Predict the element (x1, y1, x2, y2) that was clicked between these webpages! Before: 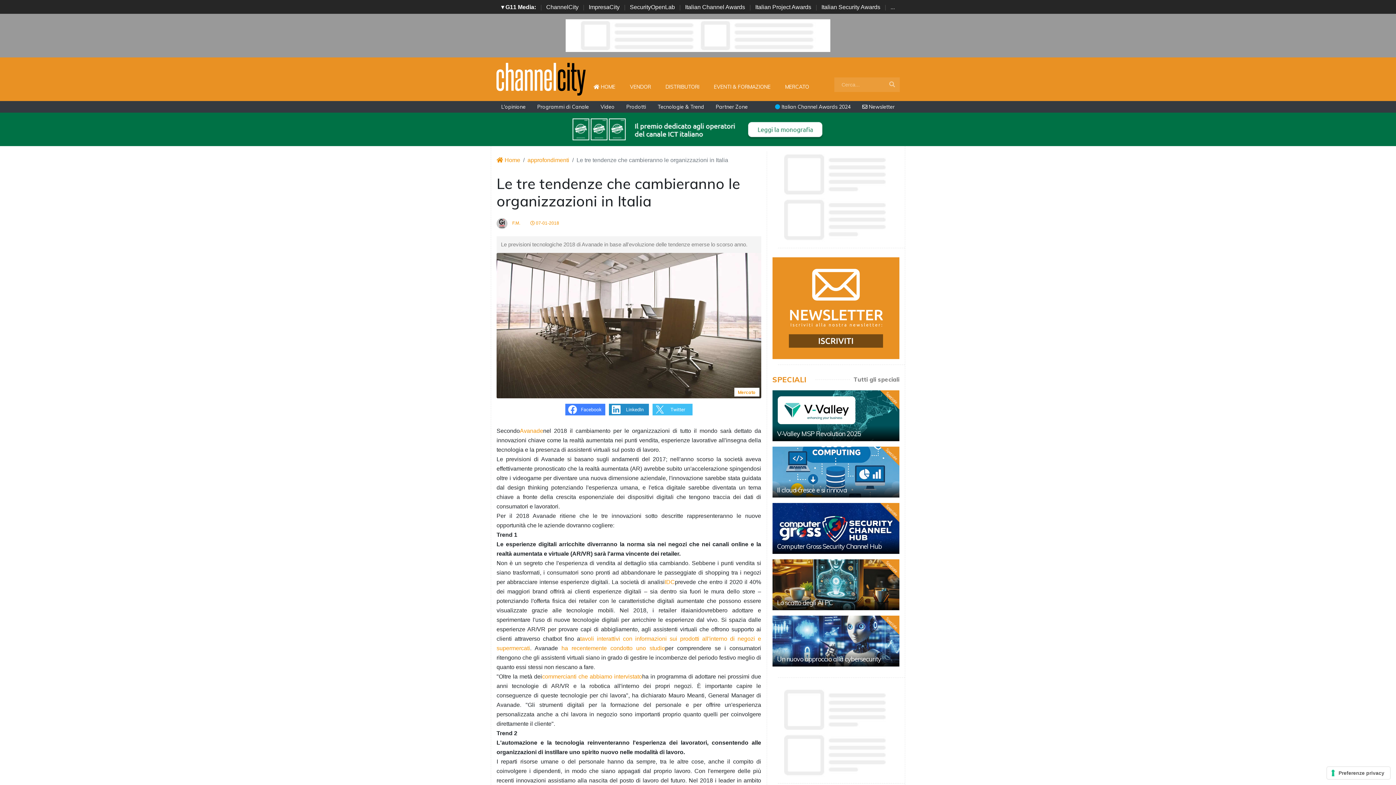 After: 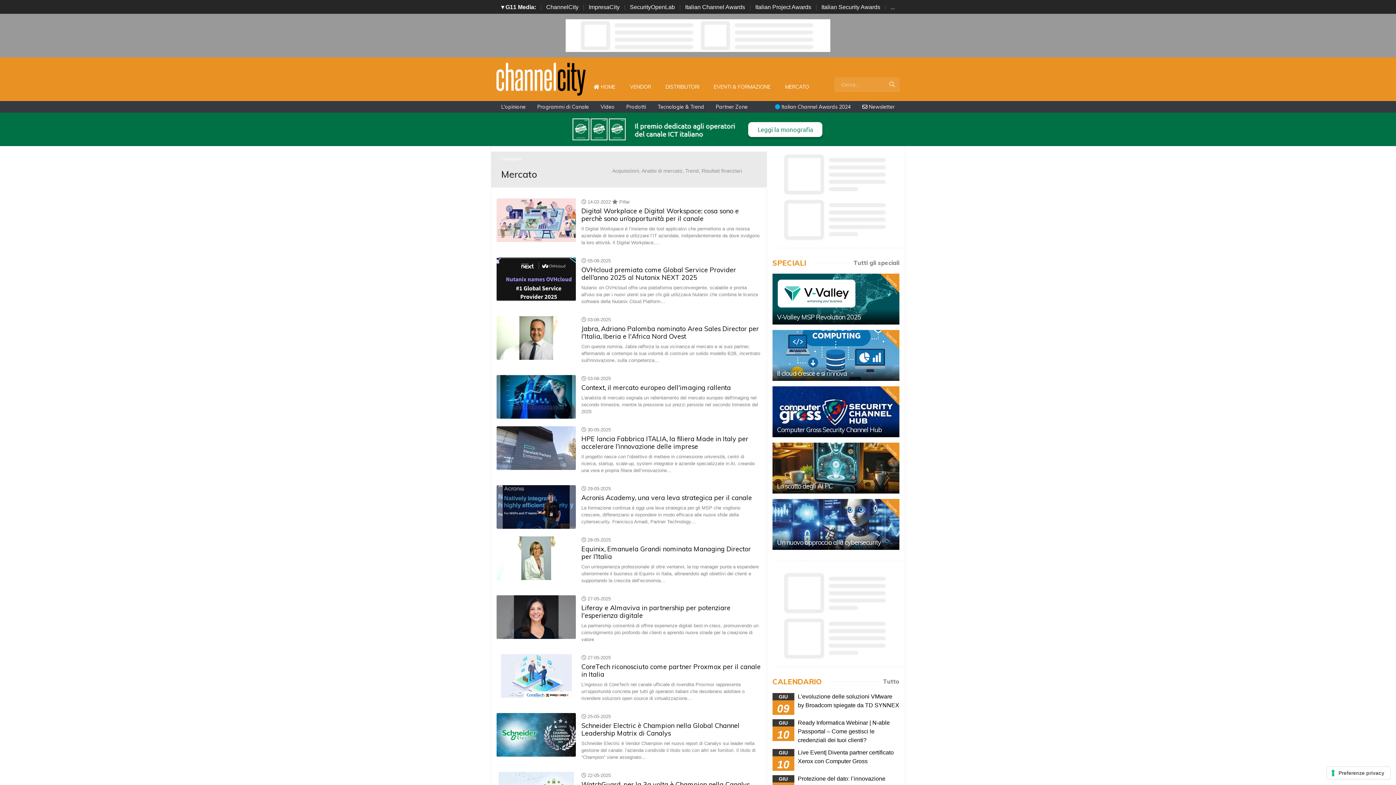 Action: label: MERCATO bbox: (778, 76, 816, 97)